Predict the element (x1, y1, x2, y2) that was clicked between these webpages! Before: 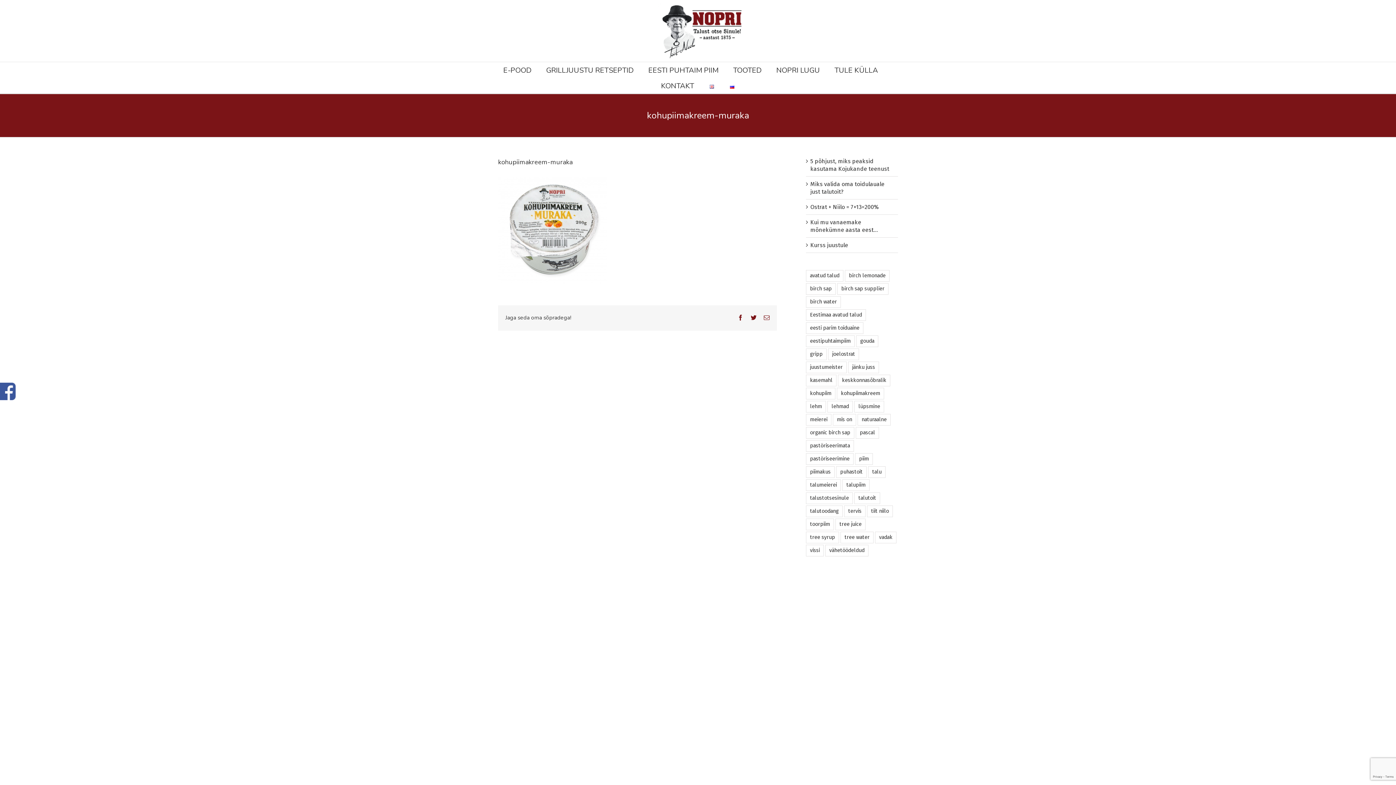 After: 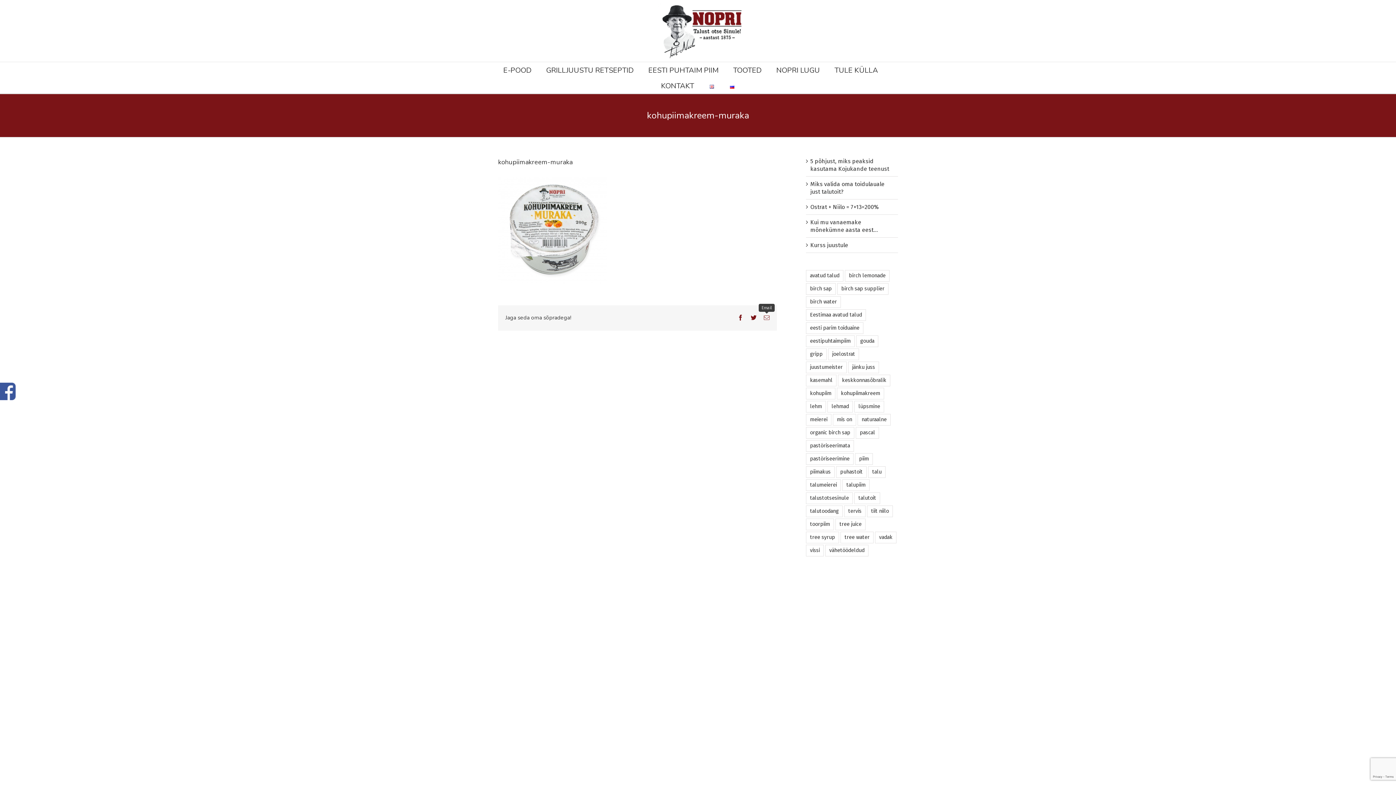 Action: bbox: (764, 314, 769, 320) label: Email